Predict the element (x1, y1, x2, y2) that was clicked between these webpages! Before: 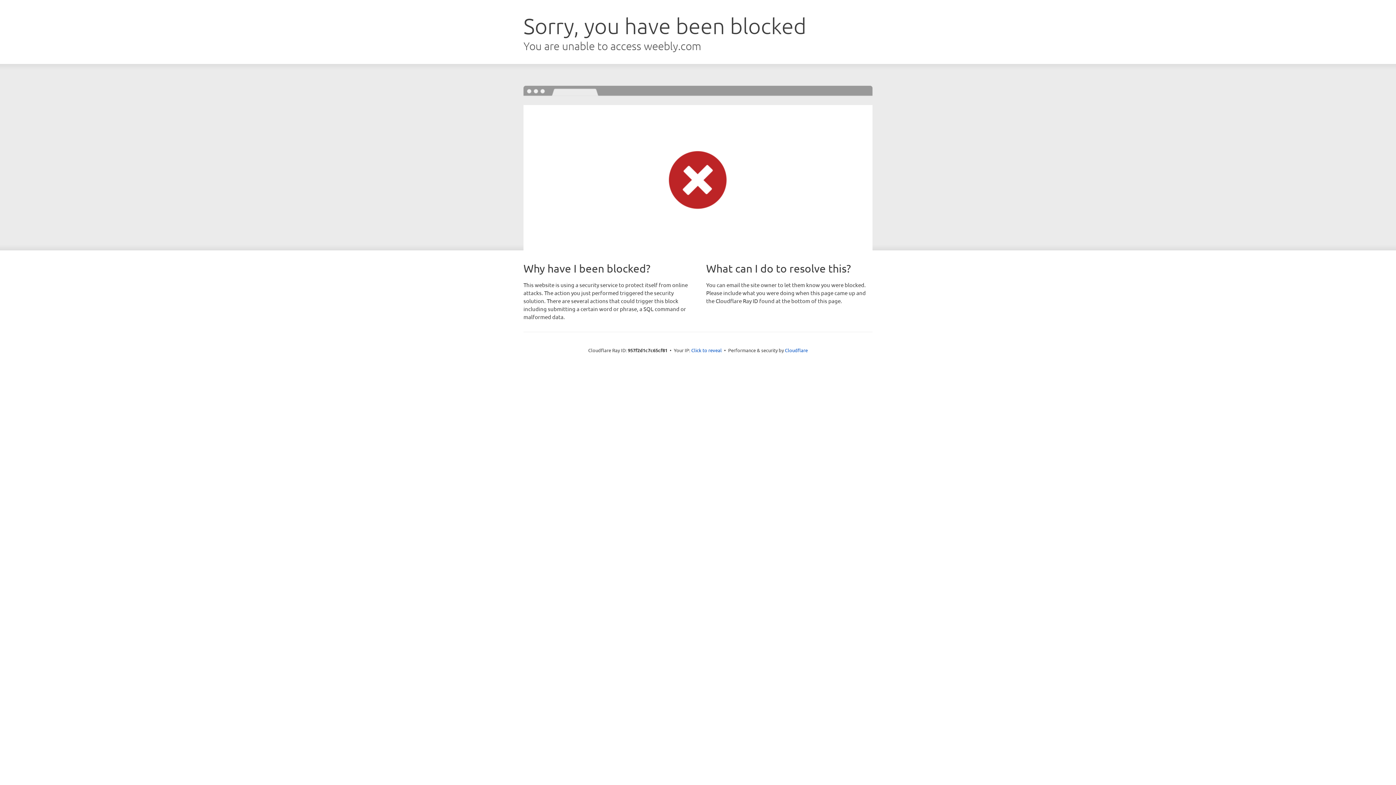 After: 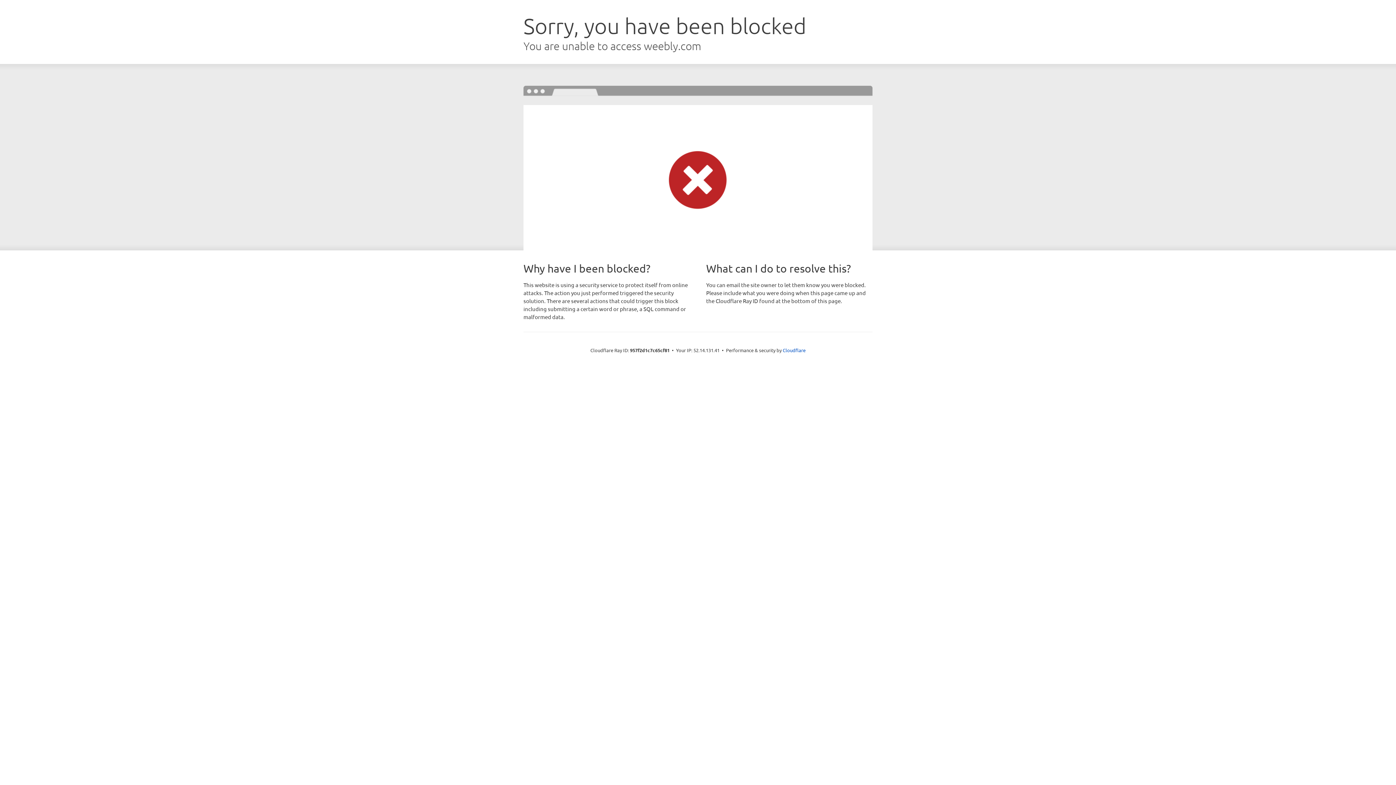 Action: bbox: (691, 346, 722, 353) label: Click to reveal